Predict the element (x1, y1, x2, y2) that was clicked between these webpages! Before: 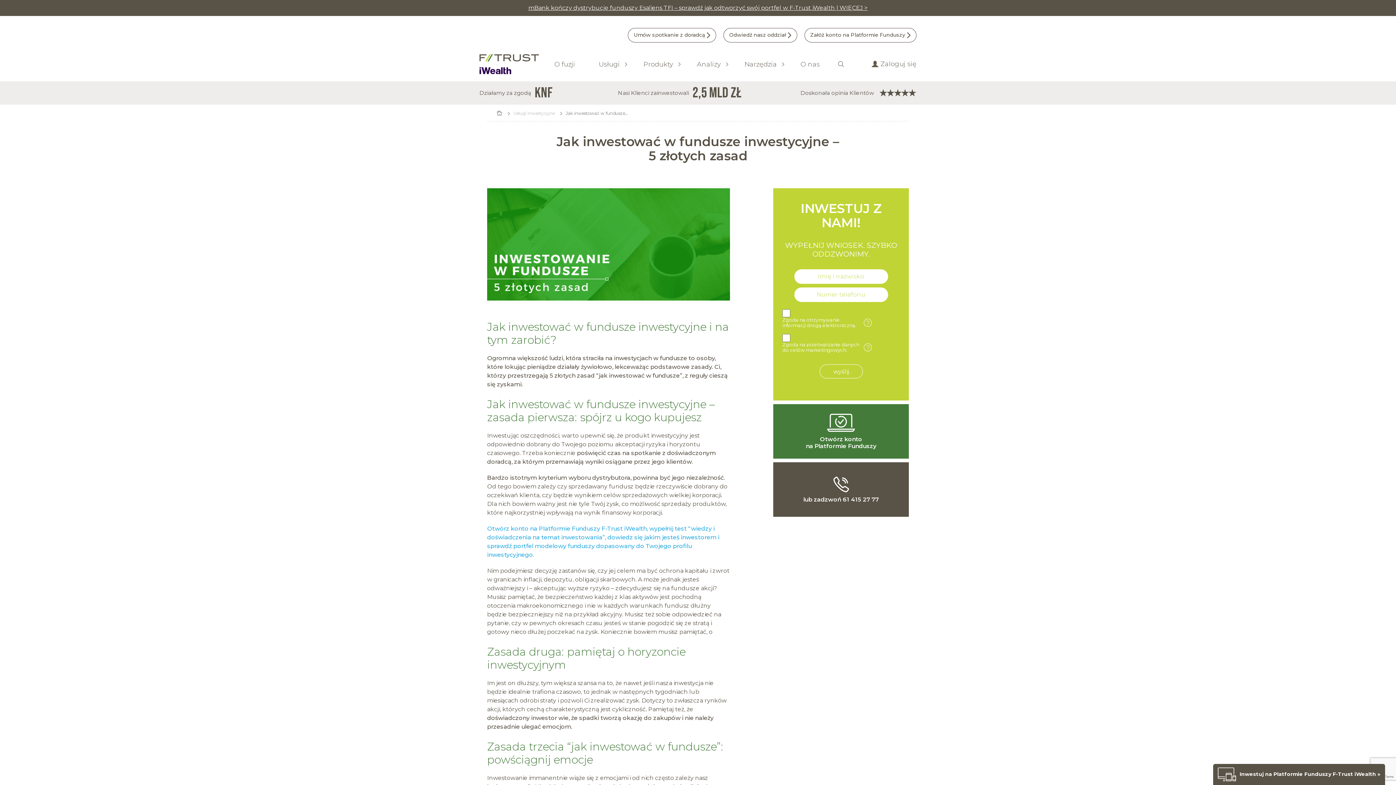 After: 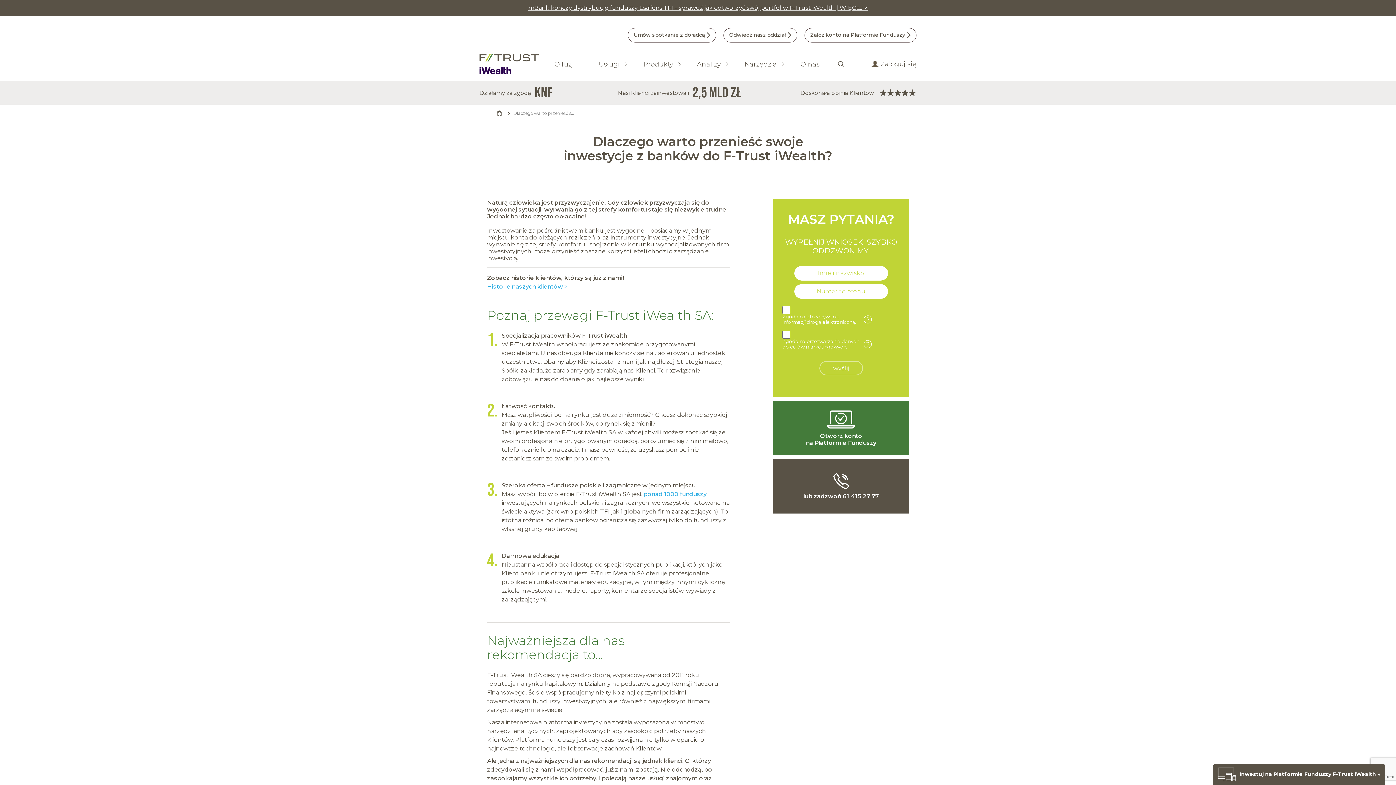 Action: bbox: (800, 89, 916, 97) label: Doskonała opinia Klientów